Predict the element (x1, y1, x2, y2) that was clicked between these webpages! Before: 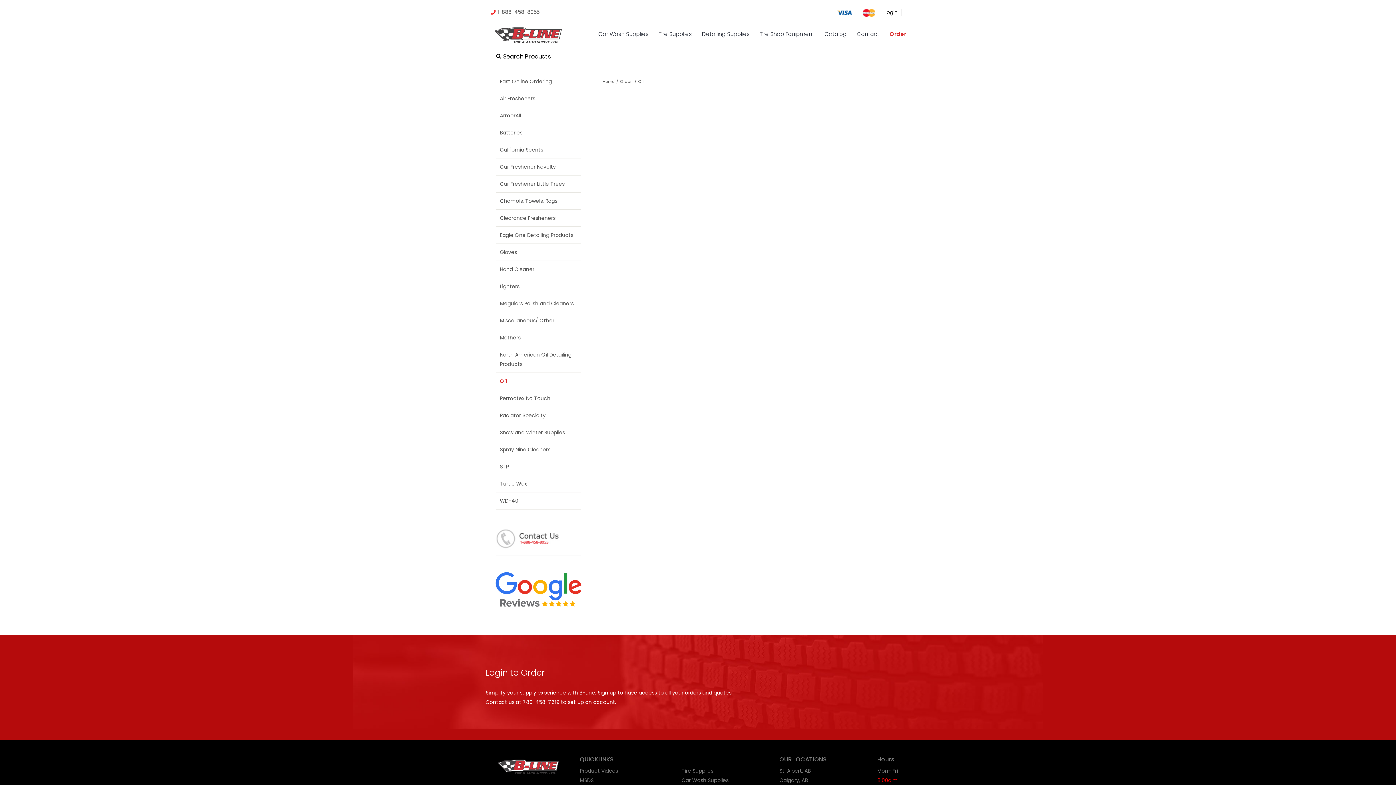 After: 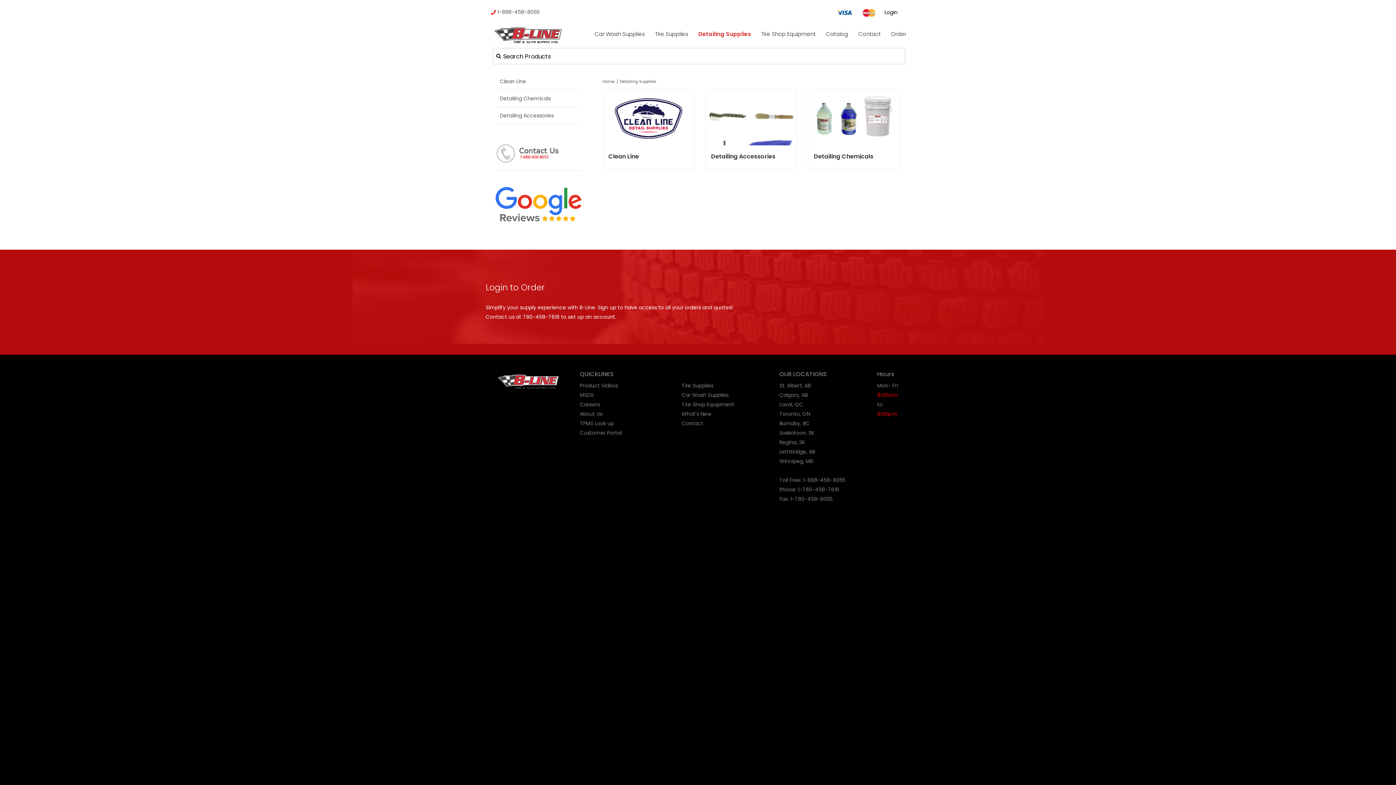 Action: bbox: (697, 29, 754, 38) label: Detailing Supplies